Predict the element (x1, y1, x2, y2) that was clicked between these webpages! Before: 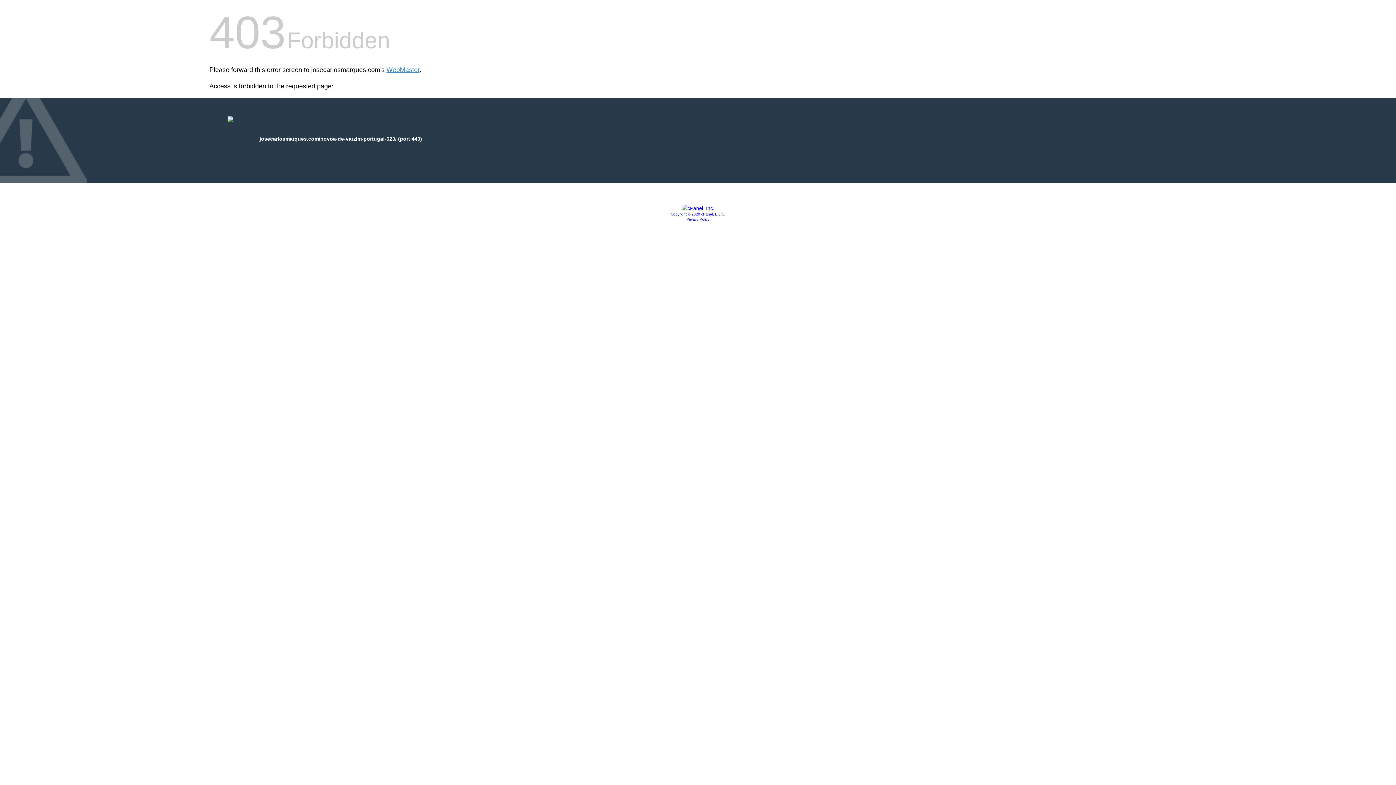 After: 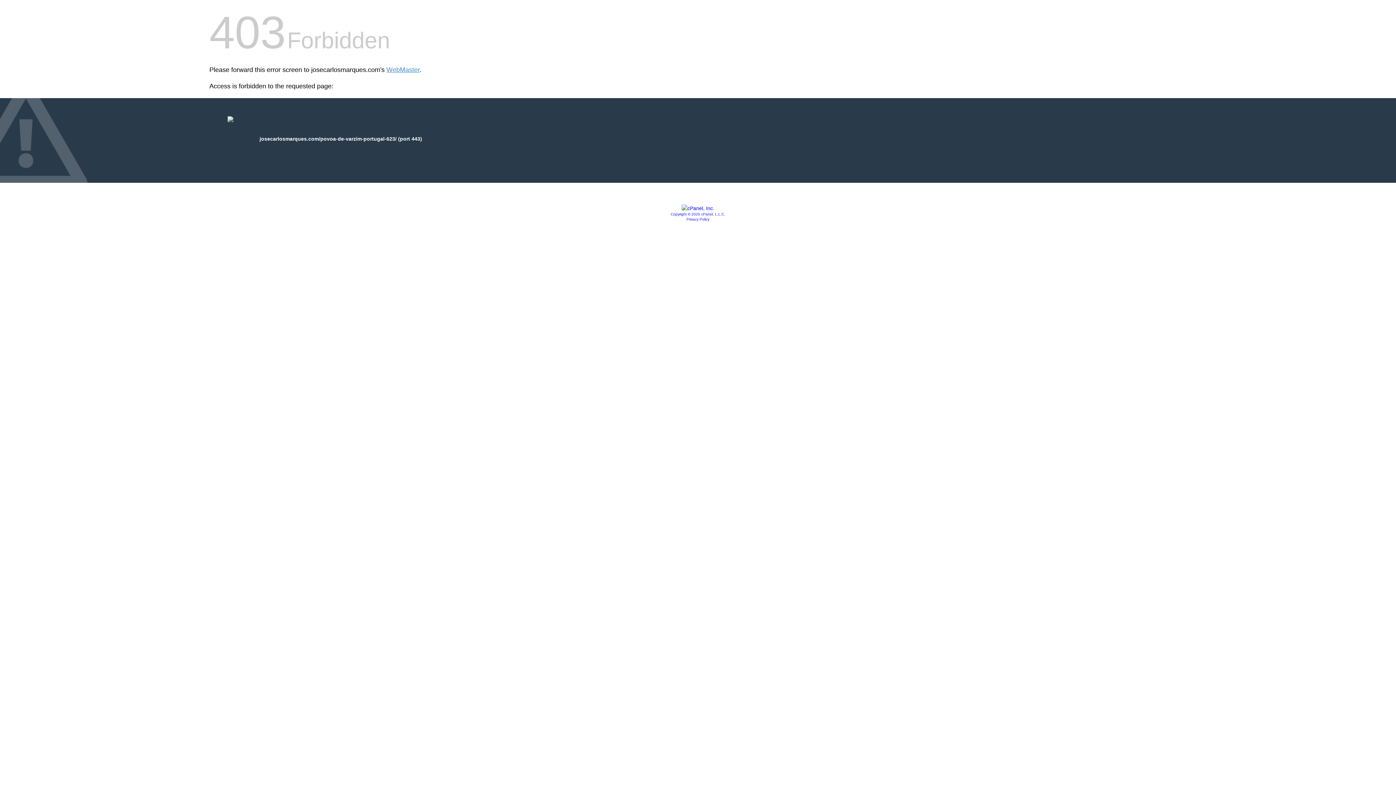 Action: label: Privacy Policy bbox: (686, 217, 709, 221)